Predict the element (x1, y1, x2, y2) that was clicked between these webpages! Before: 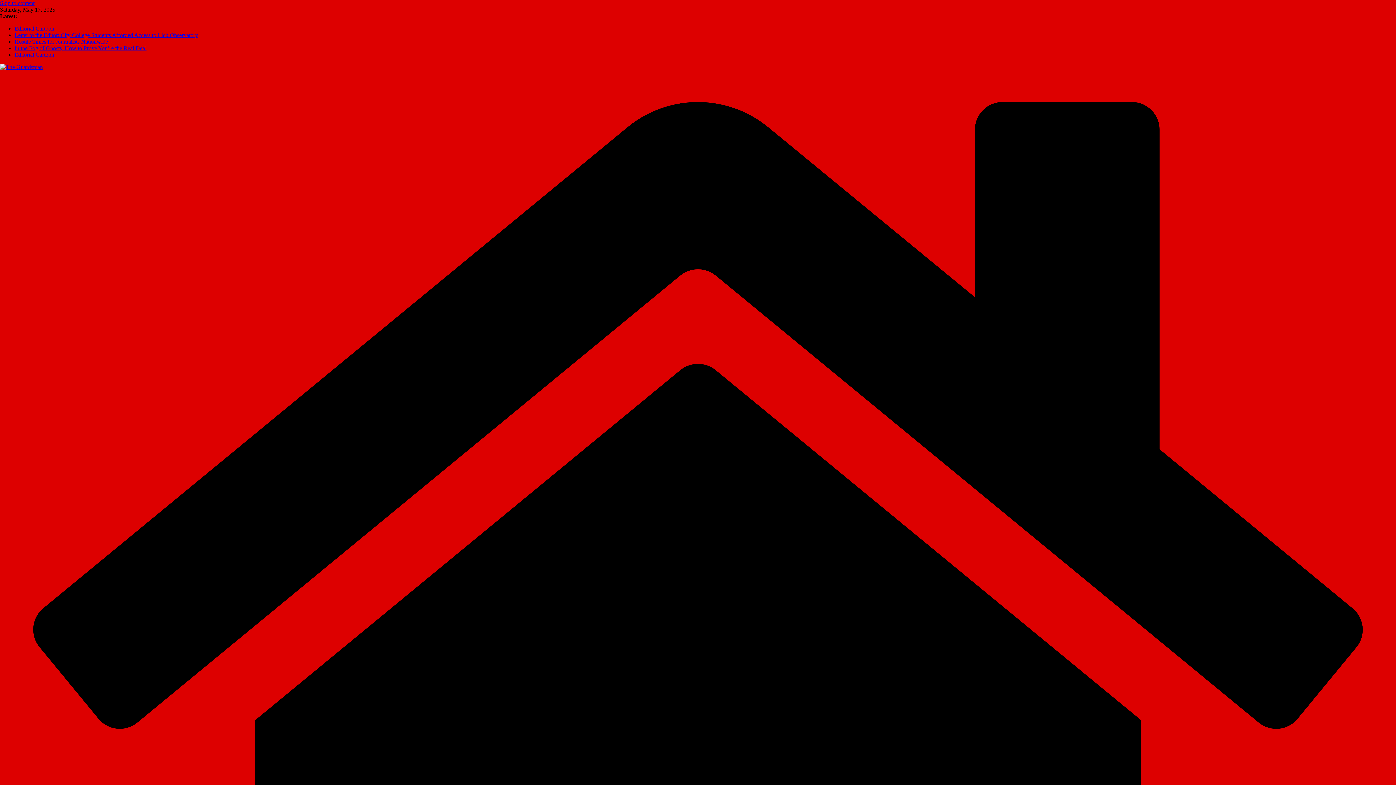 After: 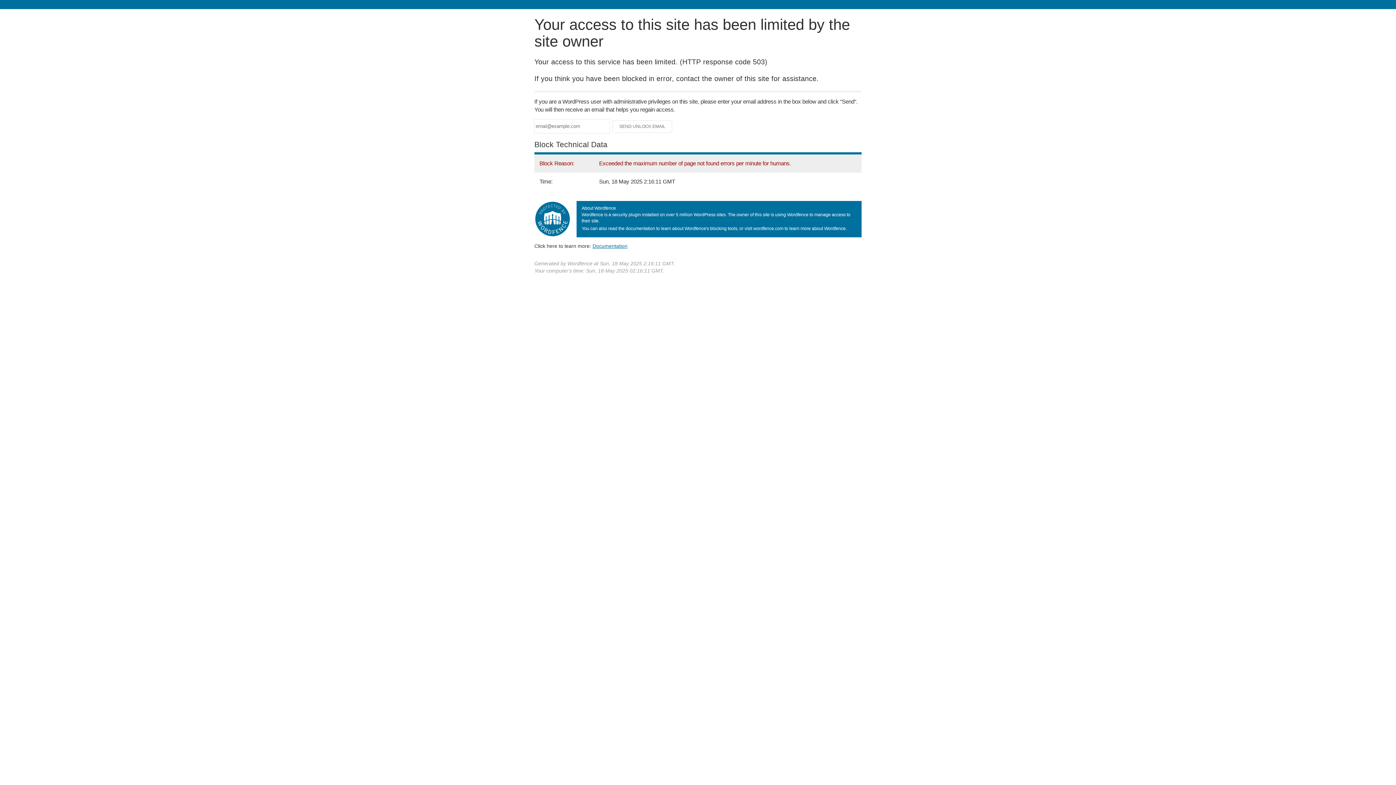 Action: label: Editorial Cartoon bbox: (14, 25, 54, 31)